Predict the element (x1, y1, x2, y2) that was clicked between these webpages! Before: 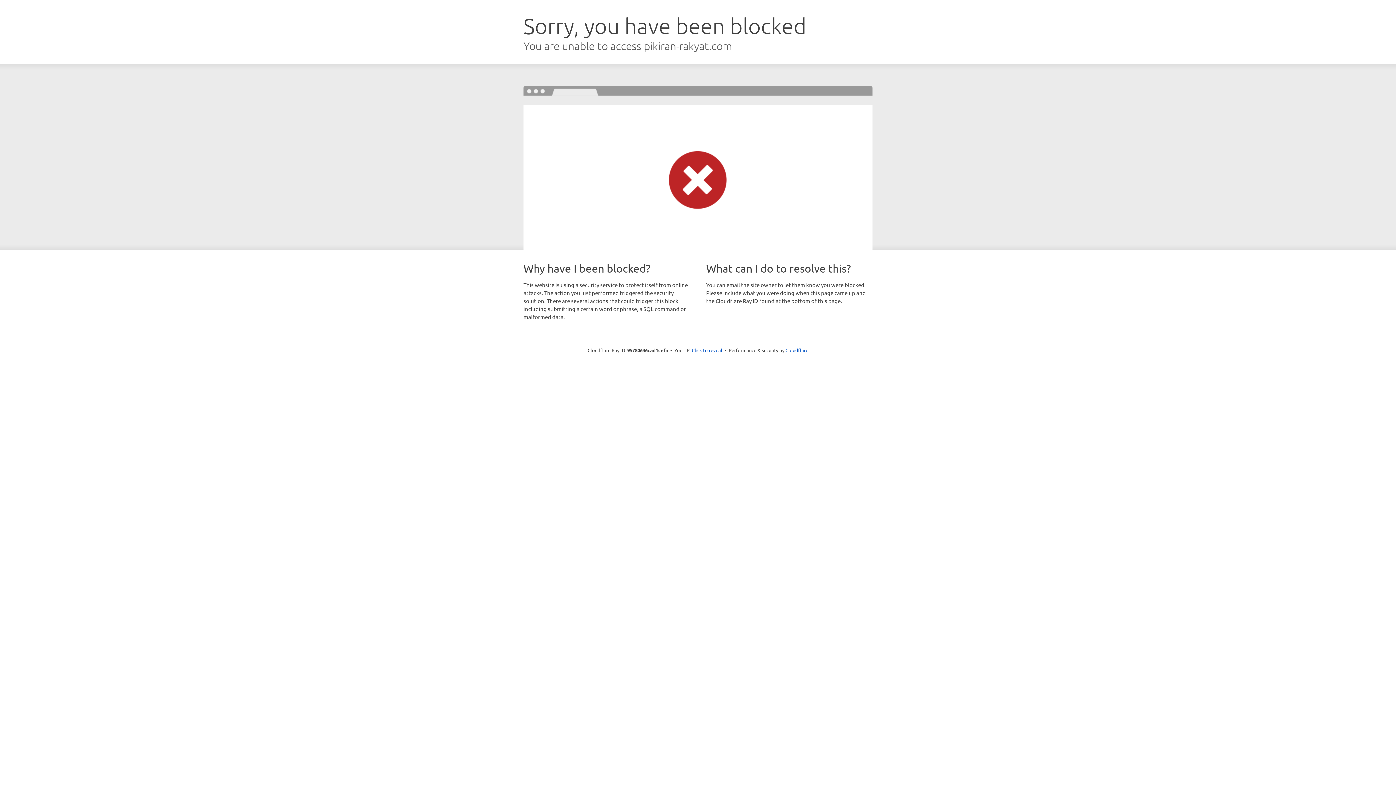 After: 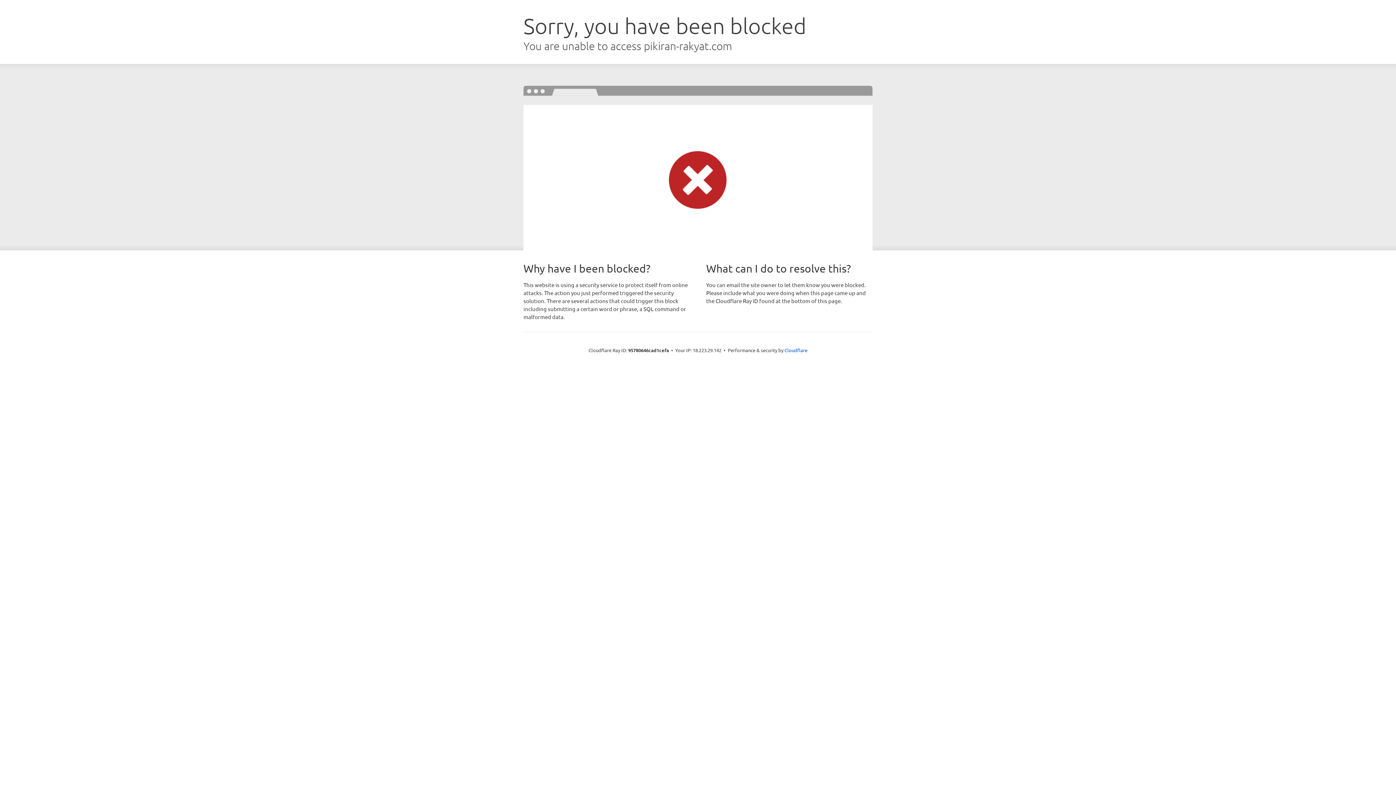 Action: bbox: (692, 346, 722, 353) label: Click to reveal